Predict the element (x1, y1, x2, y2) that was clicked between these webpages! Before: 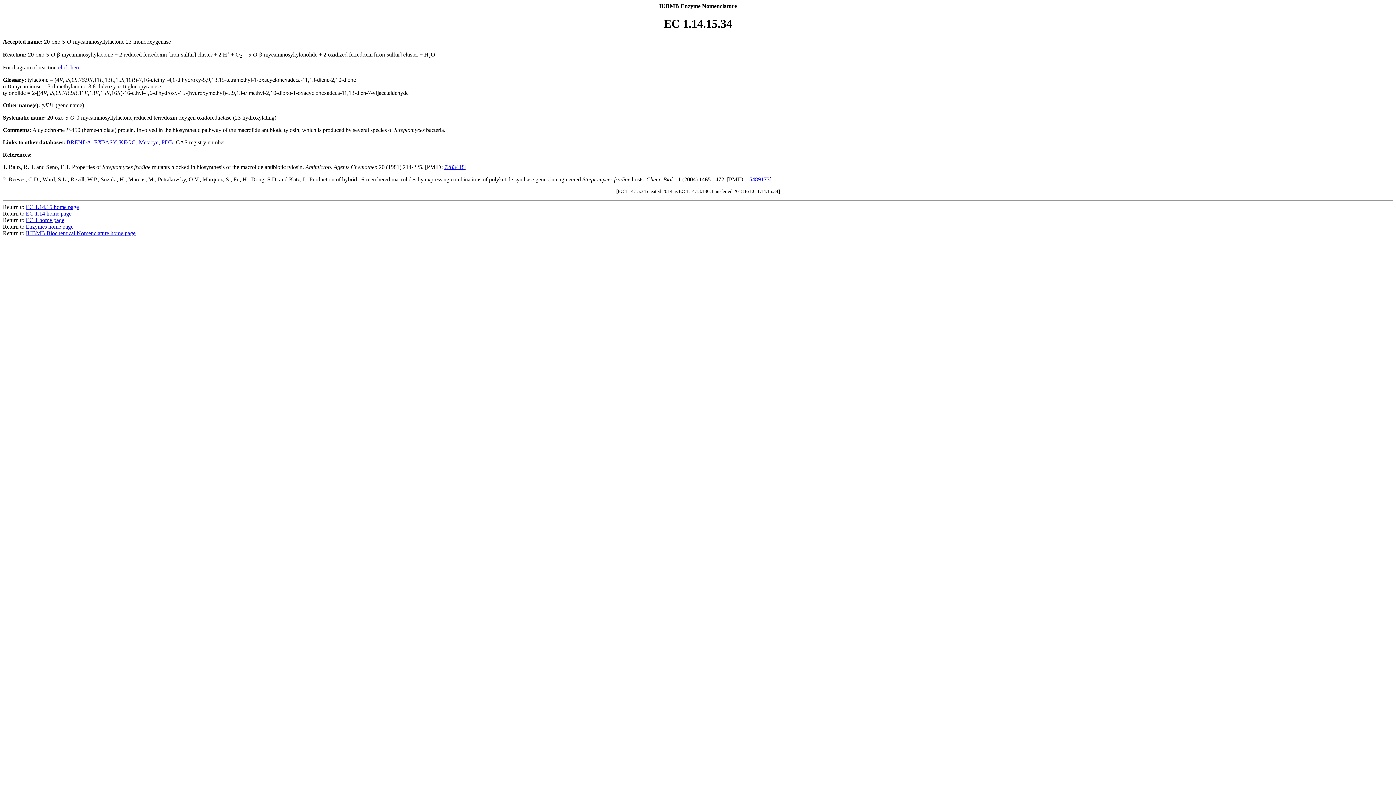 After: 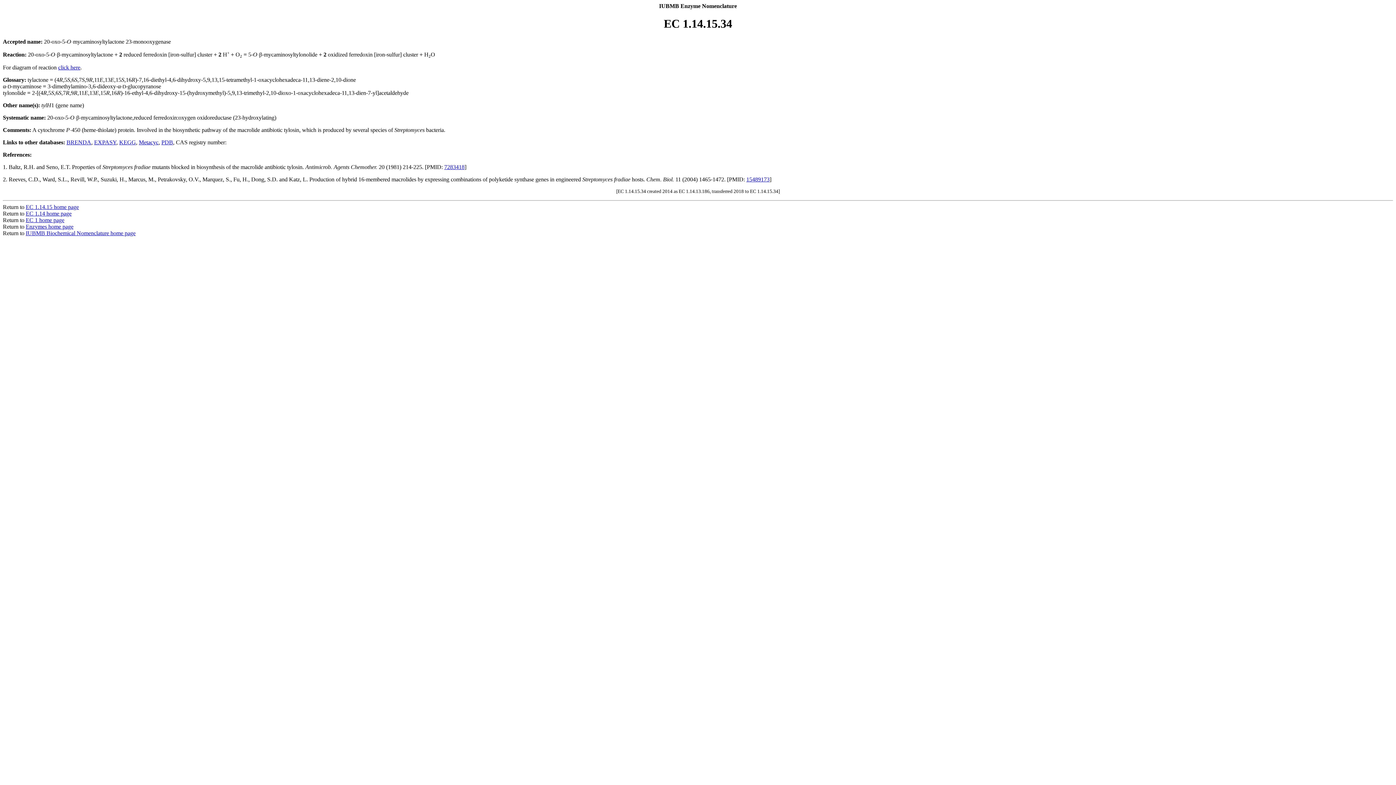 Action: bbox: (66, 139, 91, 145) label: BRENDA